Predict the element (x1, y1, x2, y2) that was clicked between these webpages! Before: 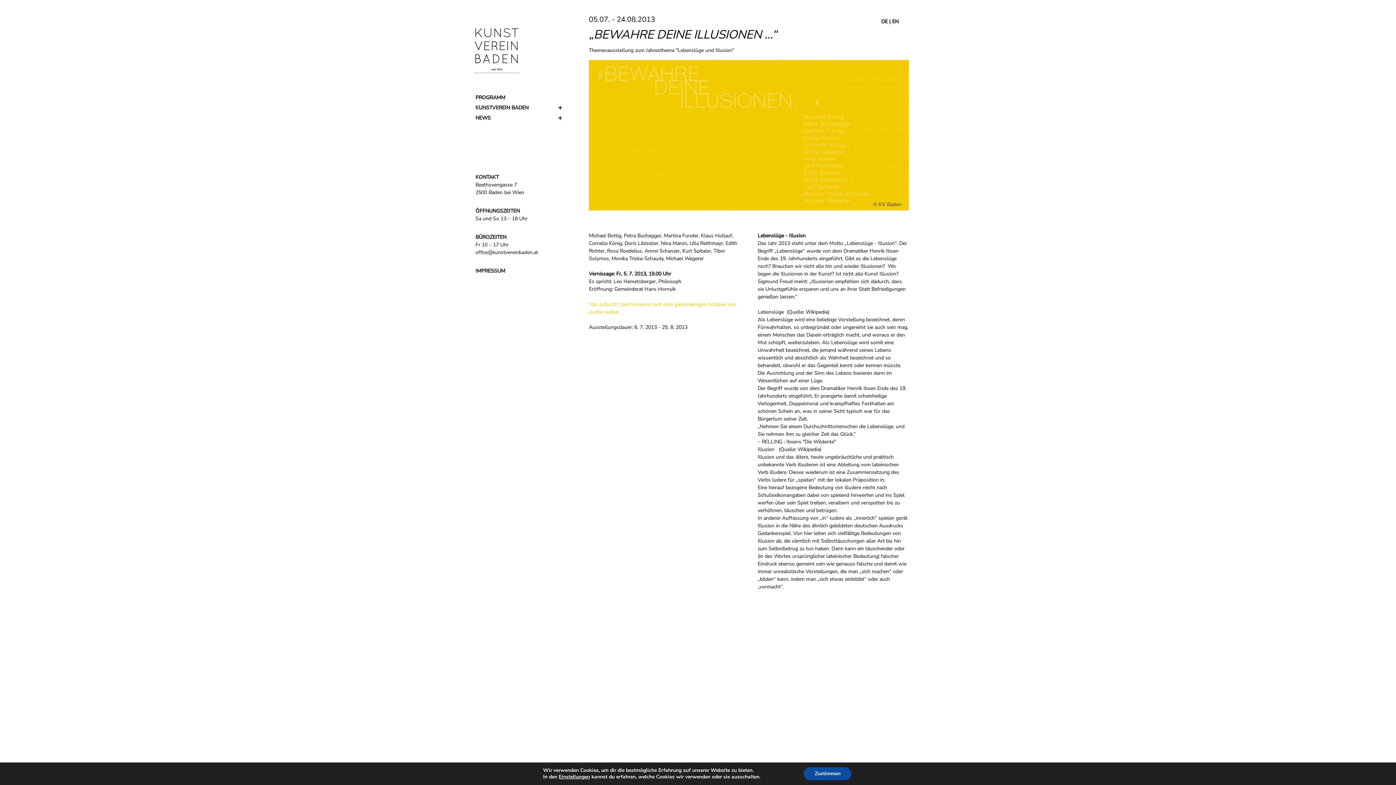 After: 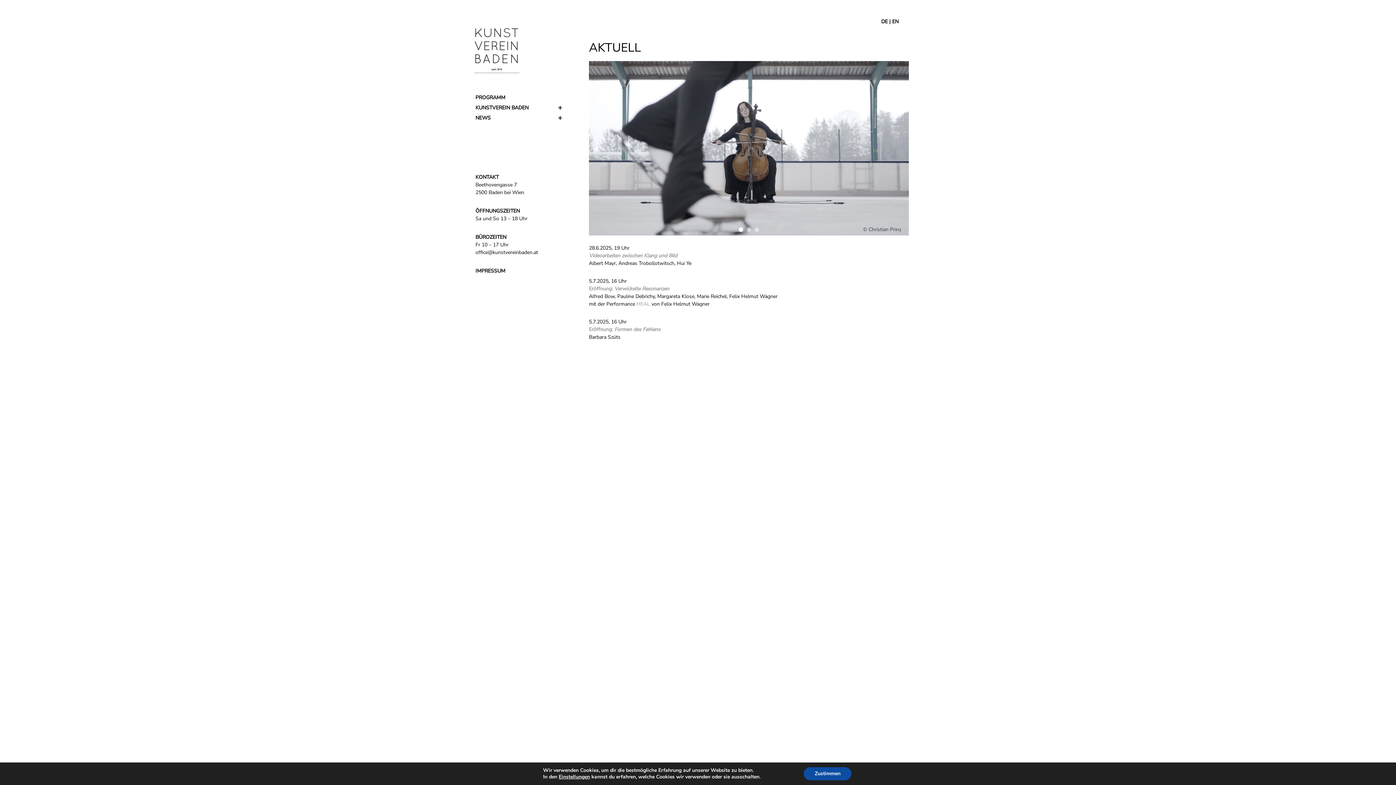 Action: label: DE bbox: (881, 18, 888, 25)